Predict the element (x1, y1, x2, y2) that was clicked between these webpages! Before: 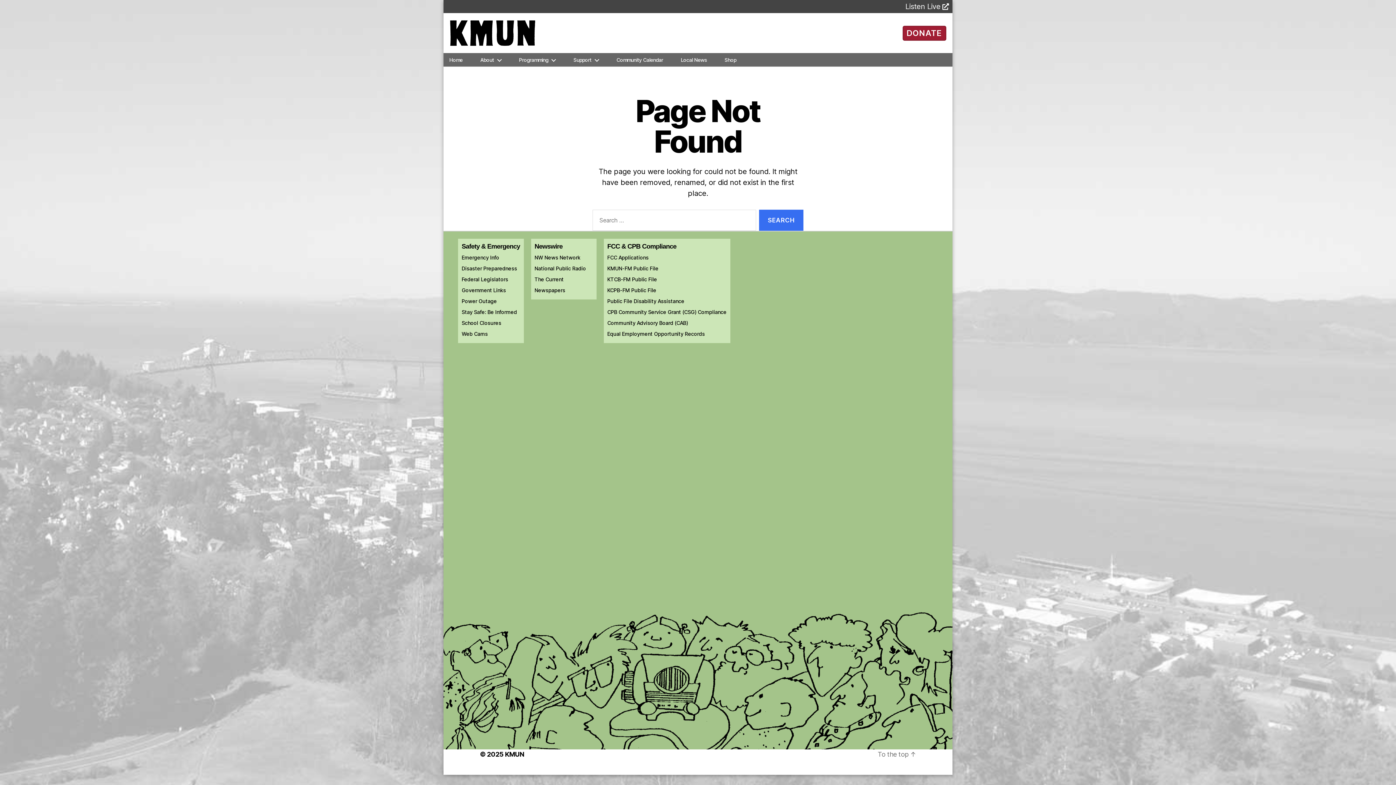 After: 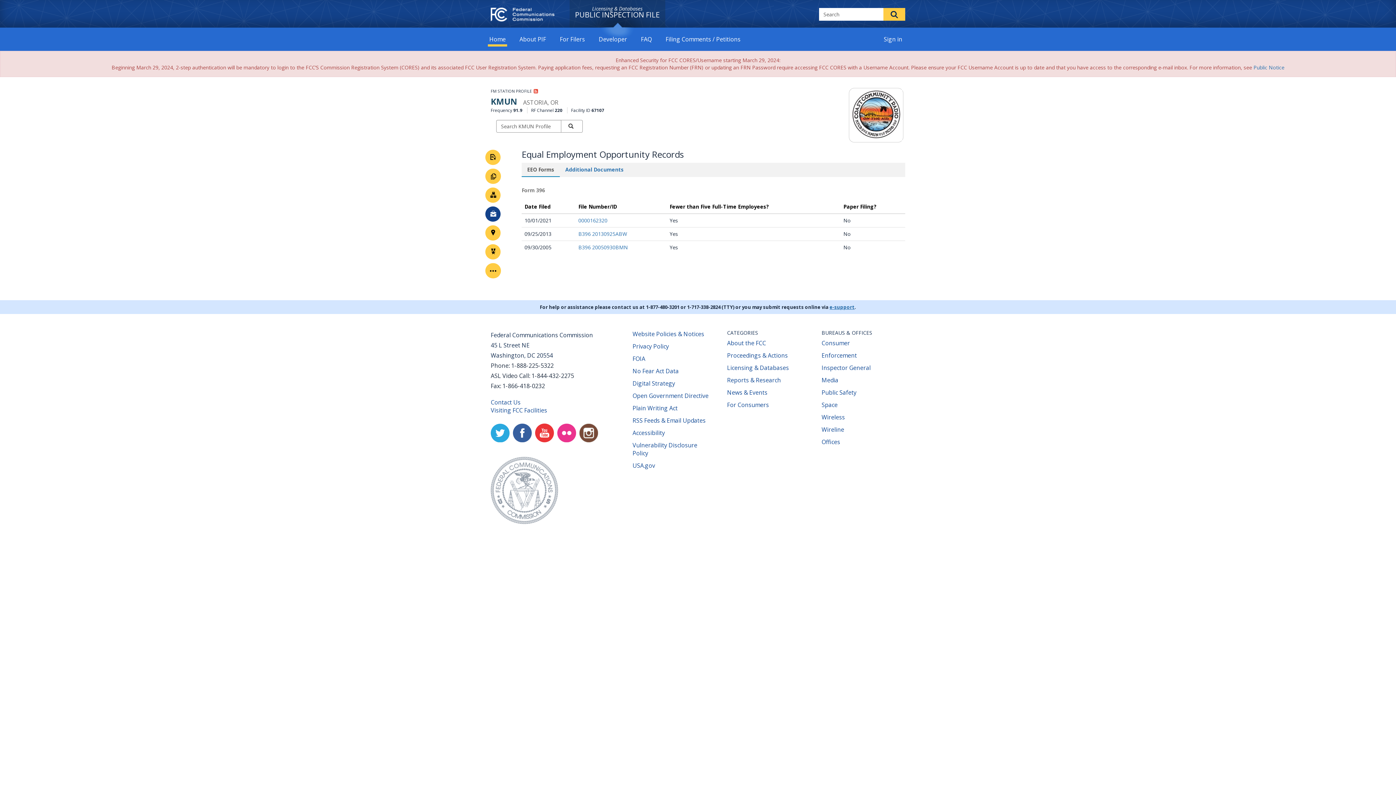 Action: label: Equal Employment Opportunity Records bbox: (607, 331, 705, 337)